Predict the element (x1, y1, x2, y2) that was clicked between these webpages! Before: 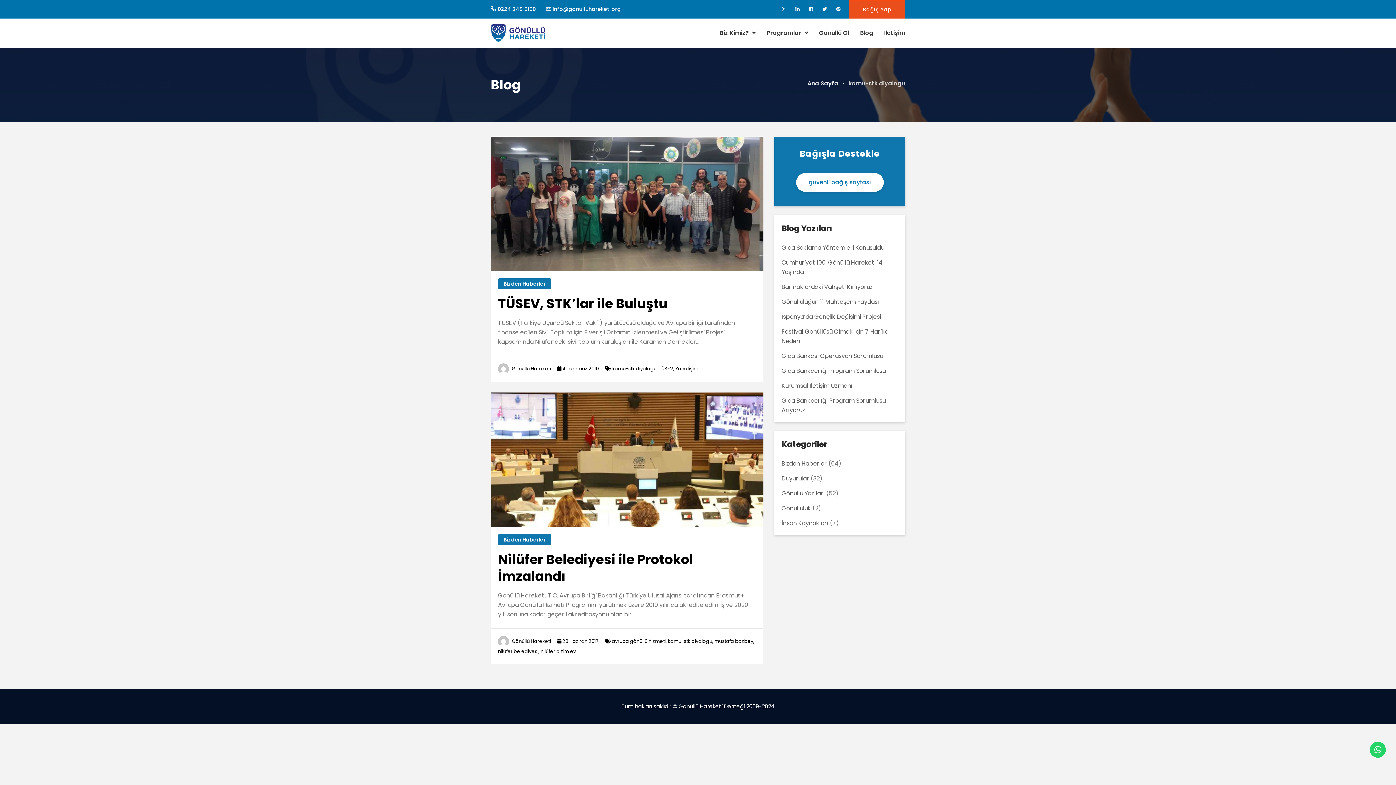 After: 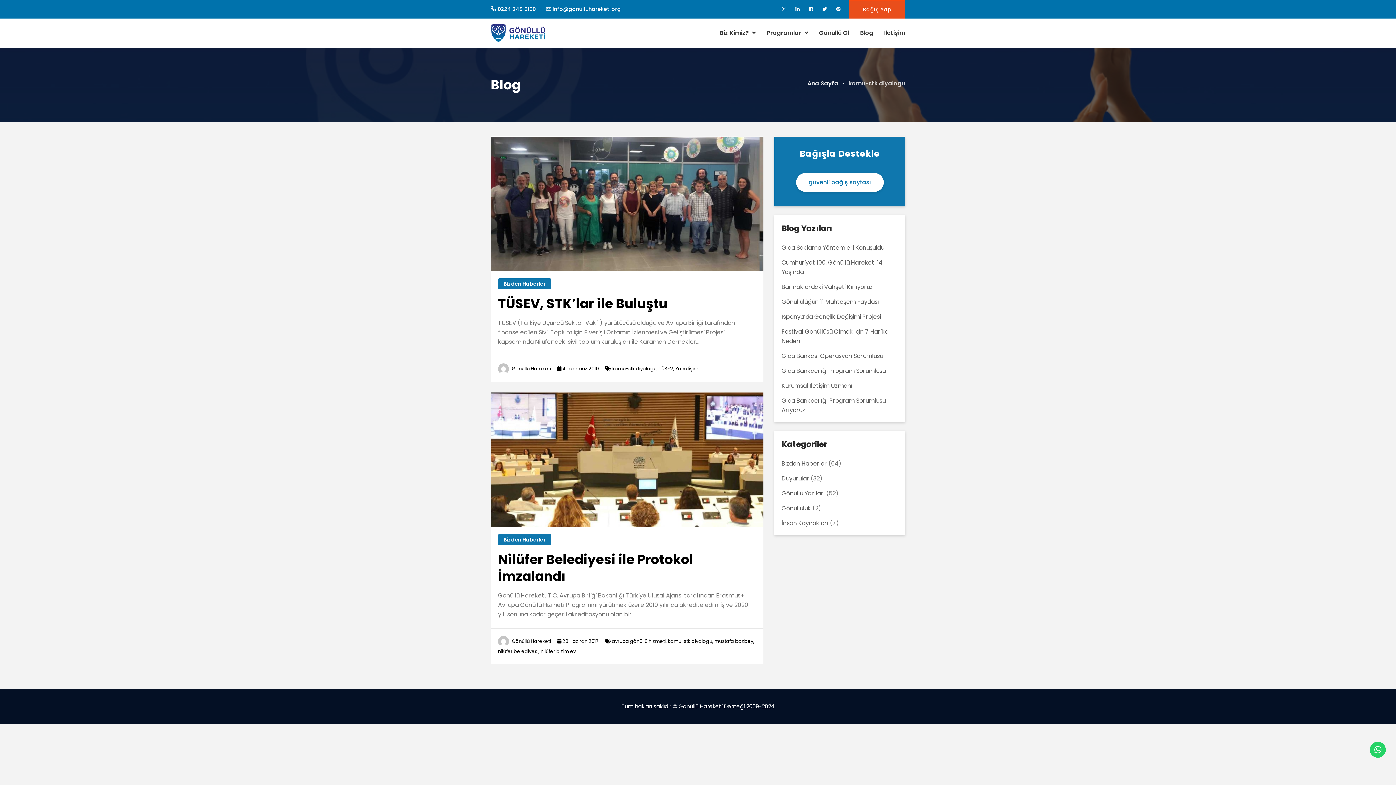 Action: label: kamu-stk diyalogu bbox: (612, 365, 656, 372)